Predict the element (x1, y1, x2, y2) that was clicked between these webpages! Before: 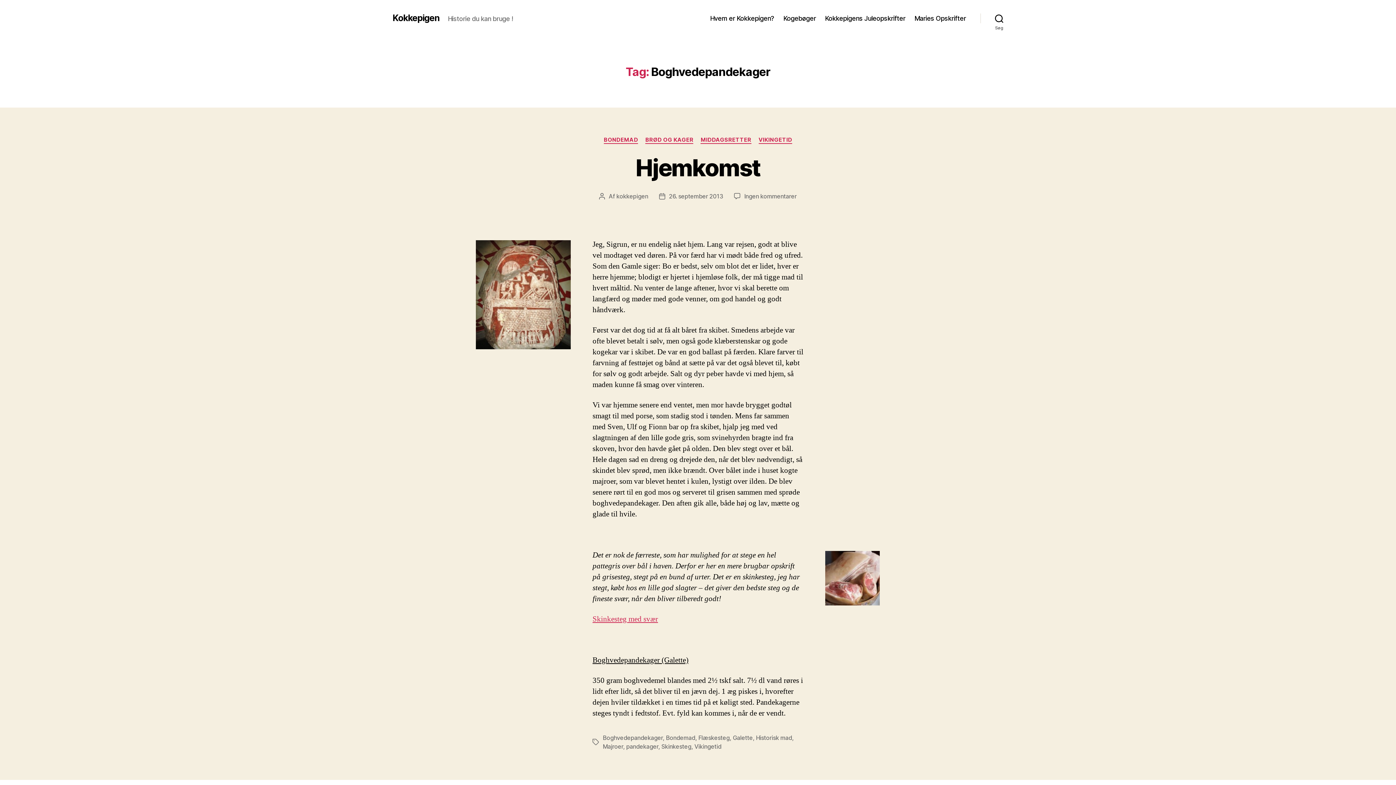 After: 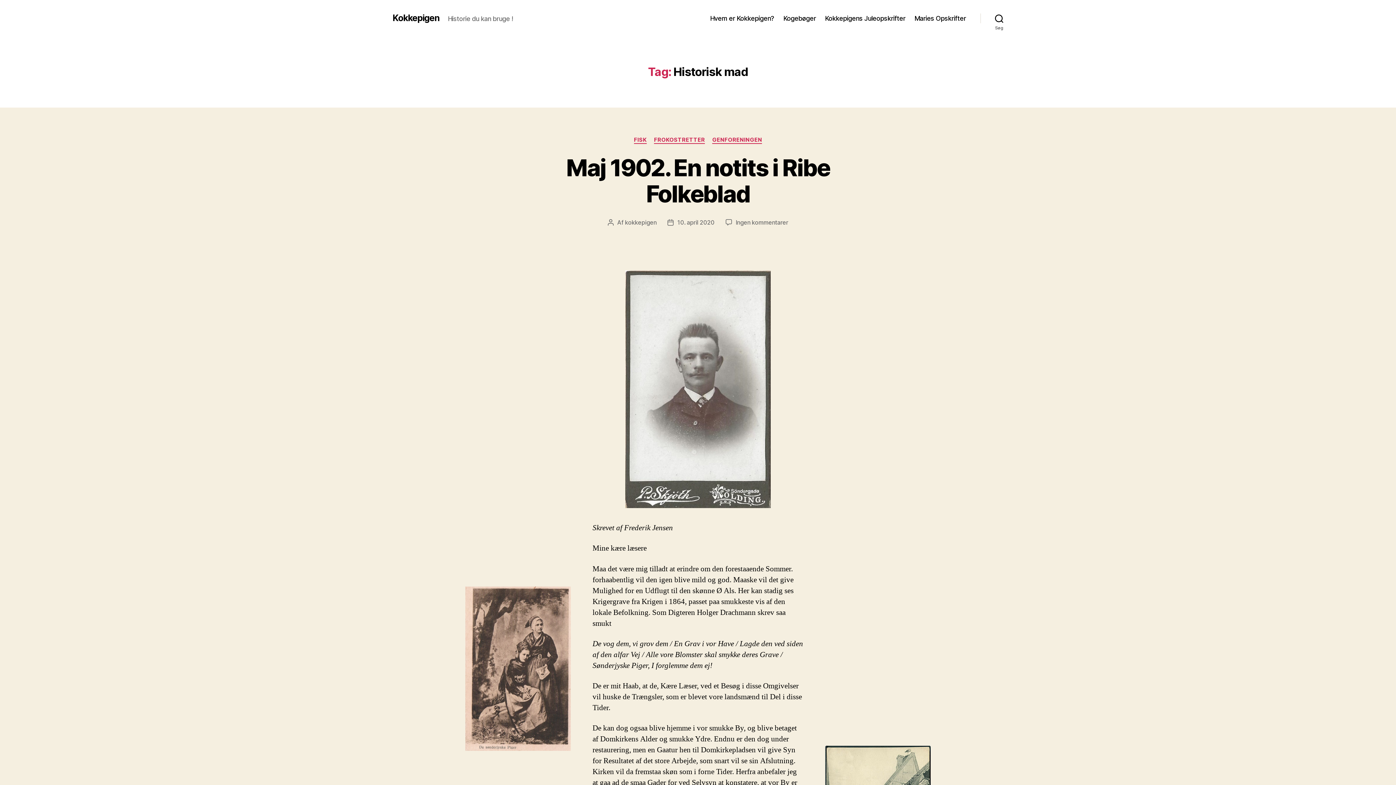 Action: bbox: (756, 734, 792, 741) label: Historisk mad